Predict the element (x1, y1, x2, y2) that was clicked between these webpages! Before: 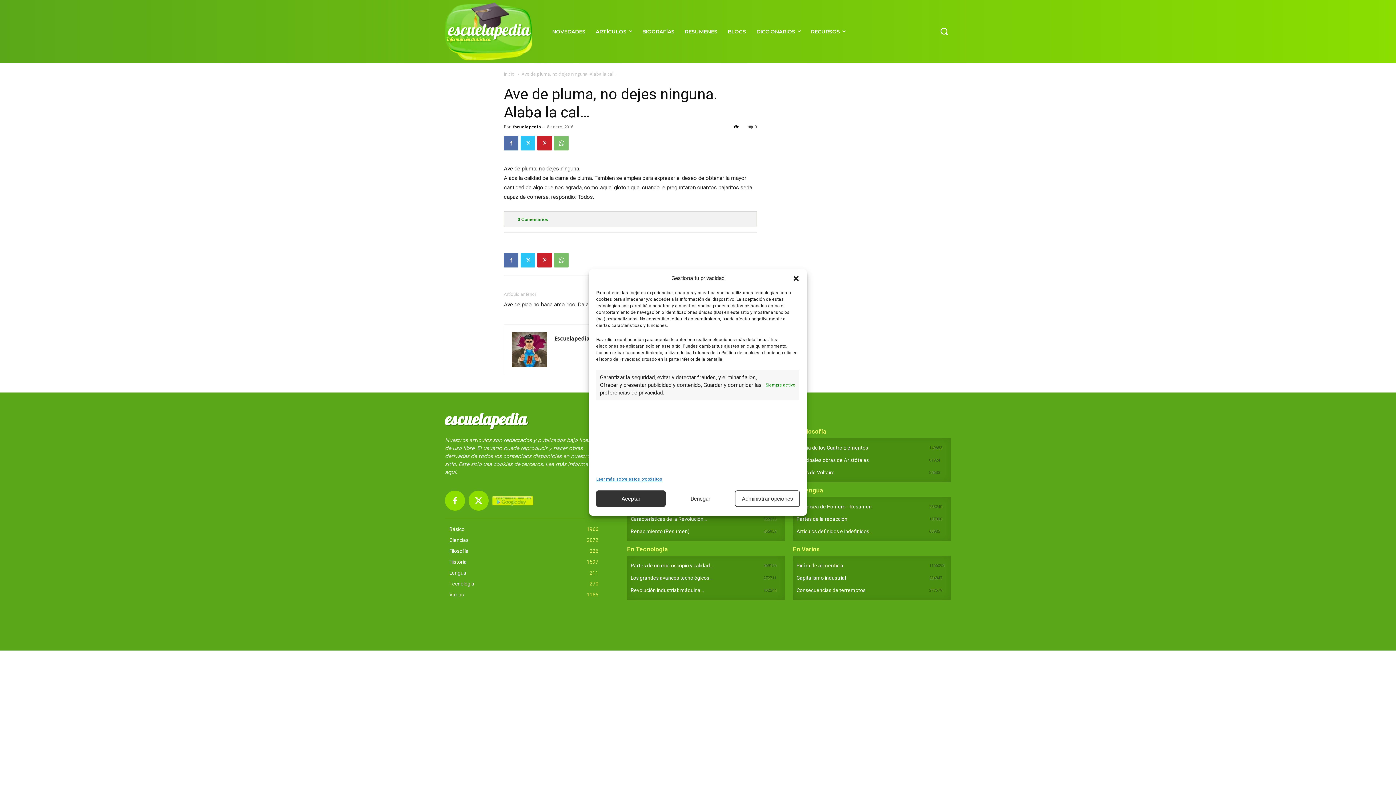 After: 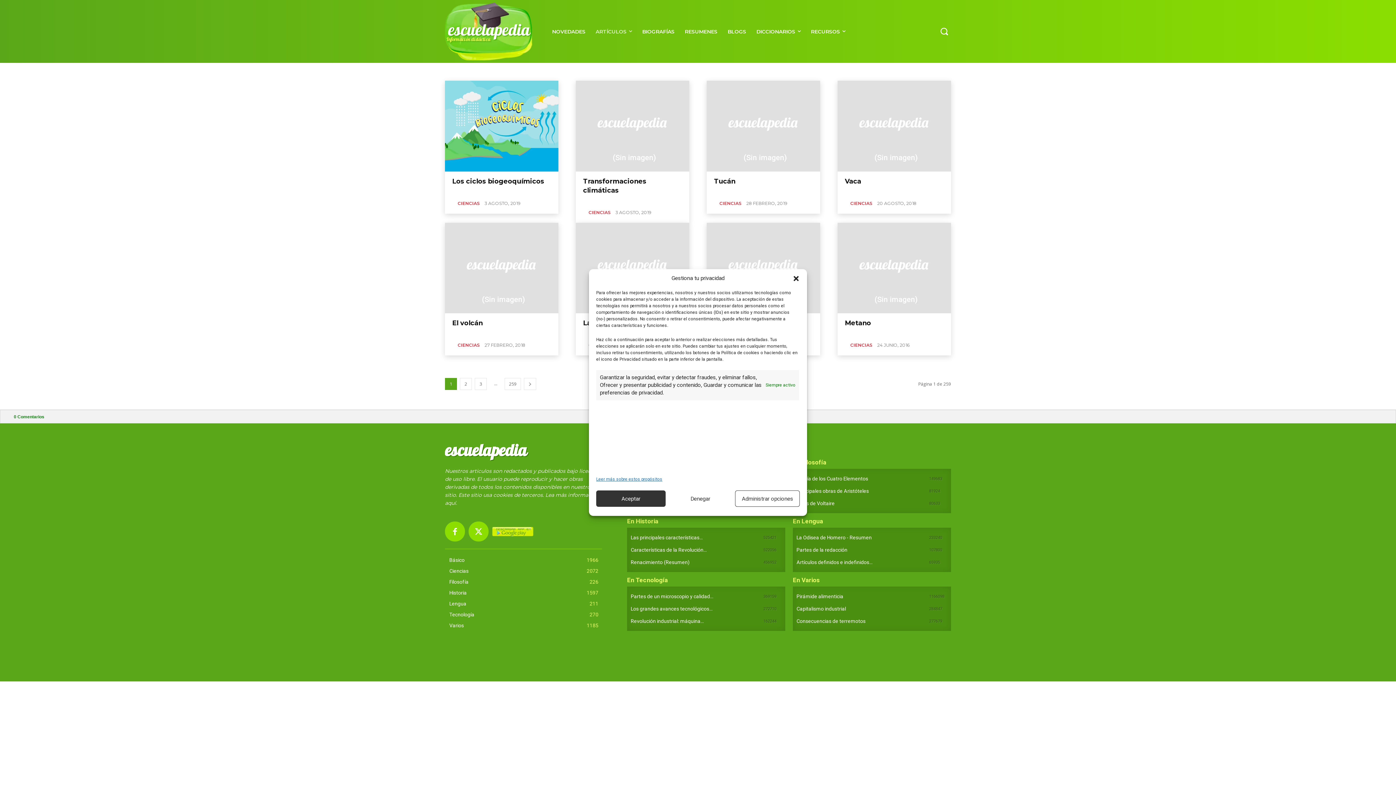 Action: label: Ciencias
2072 bbox: (445, 534, 602, 545)